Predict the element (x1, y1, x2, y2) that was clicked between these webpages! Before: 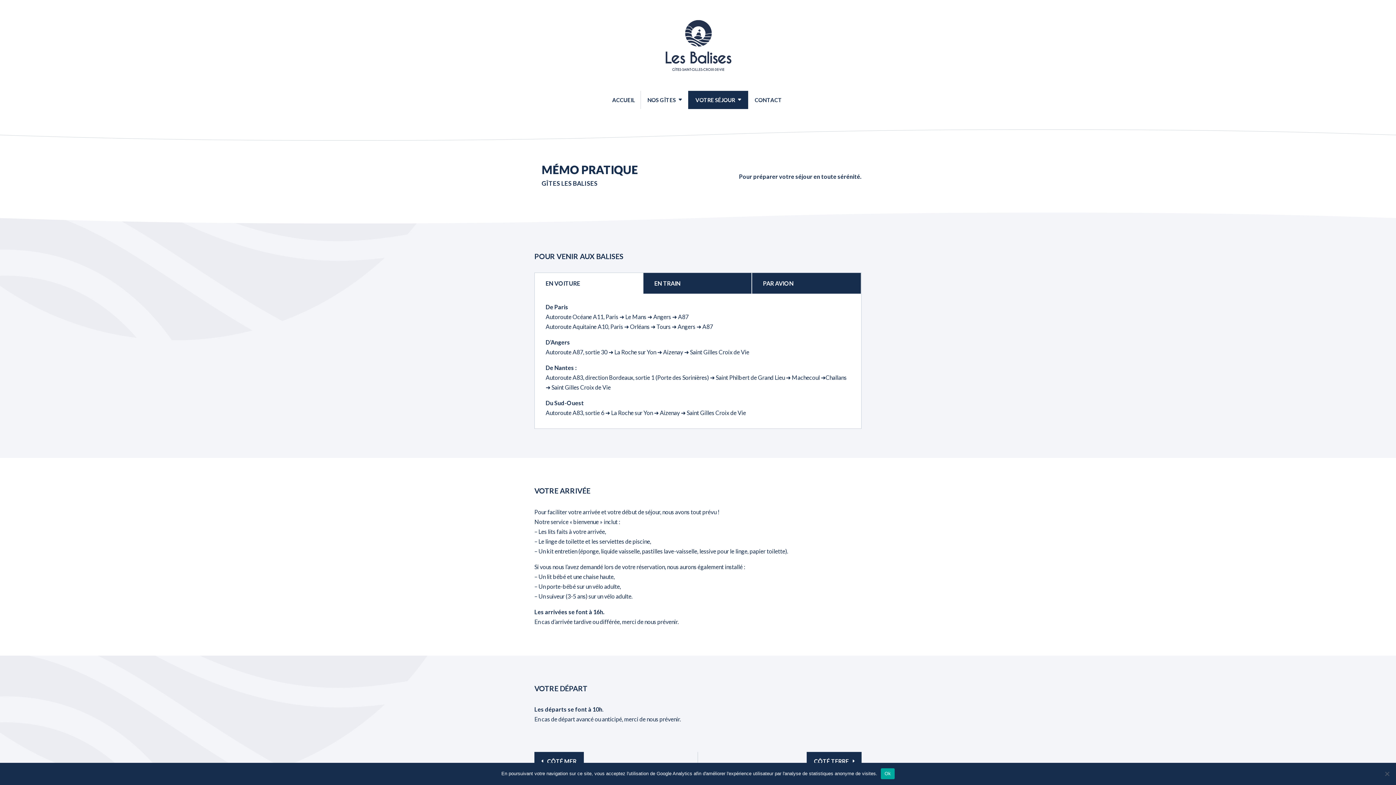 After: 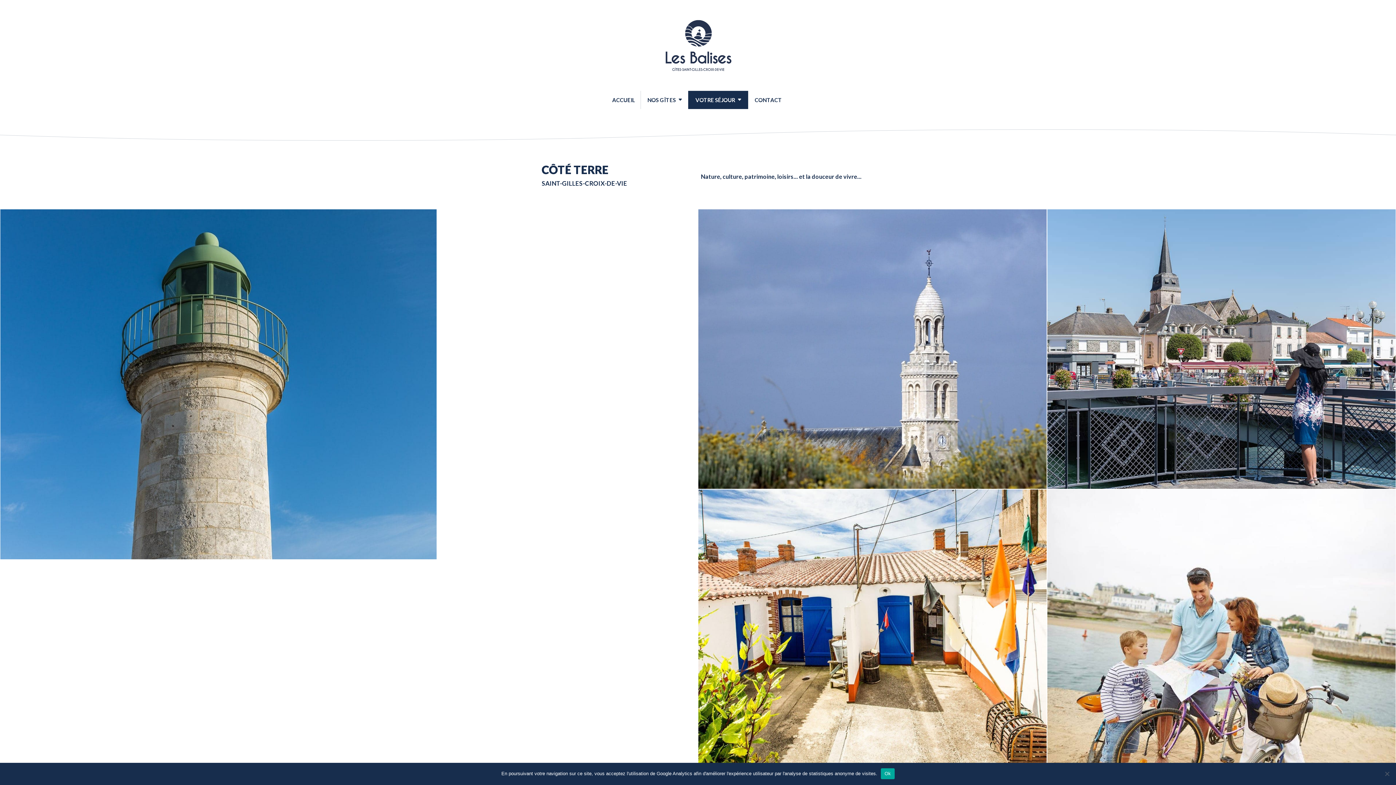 Action: label: CÔTÉ TERRE bbox: (806, 752, 861, 771)